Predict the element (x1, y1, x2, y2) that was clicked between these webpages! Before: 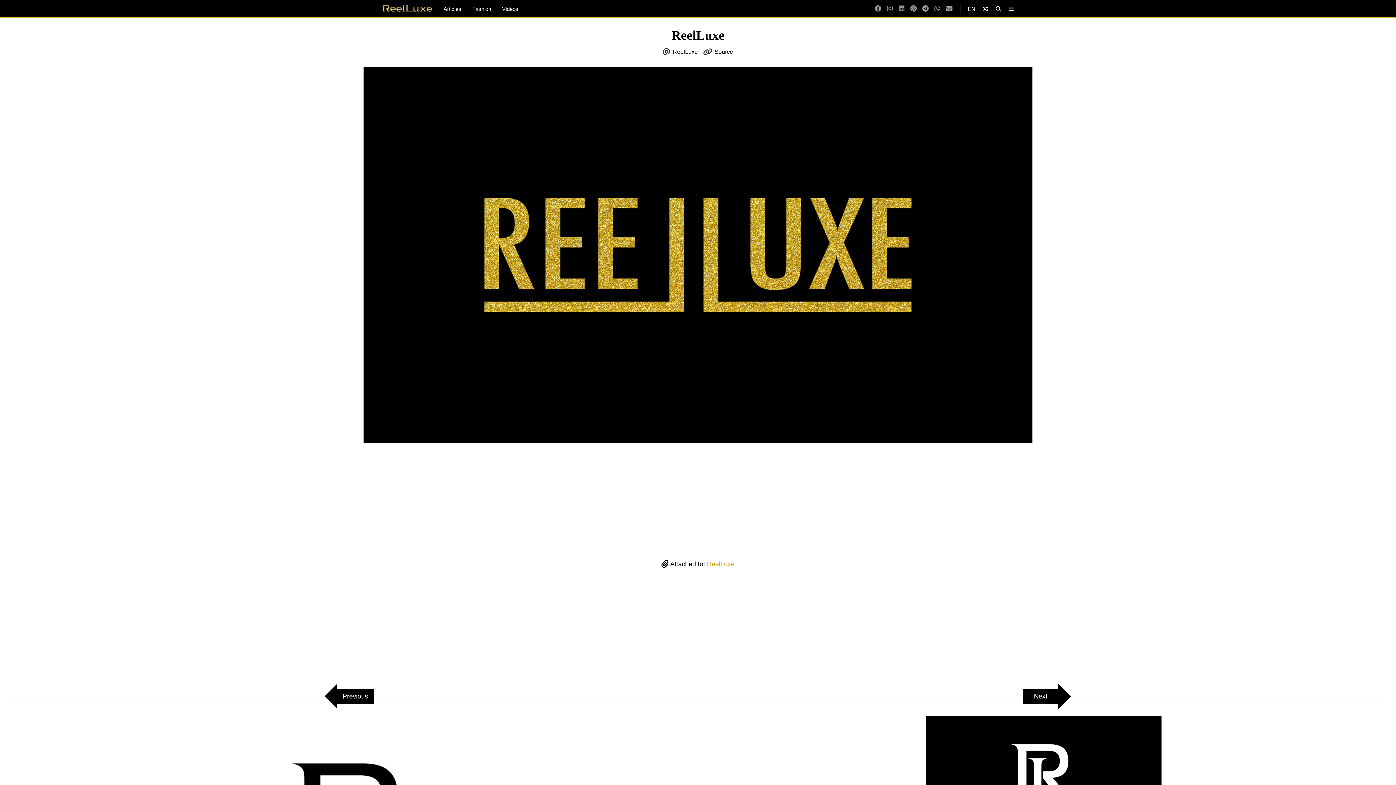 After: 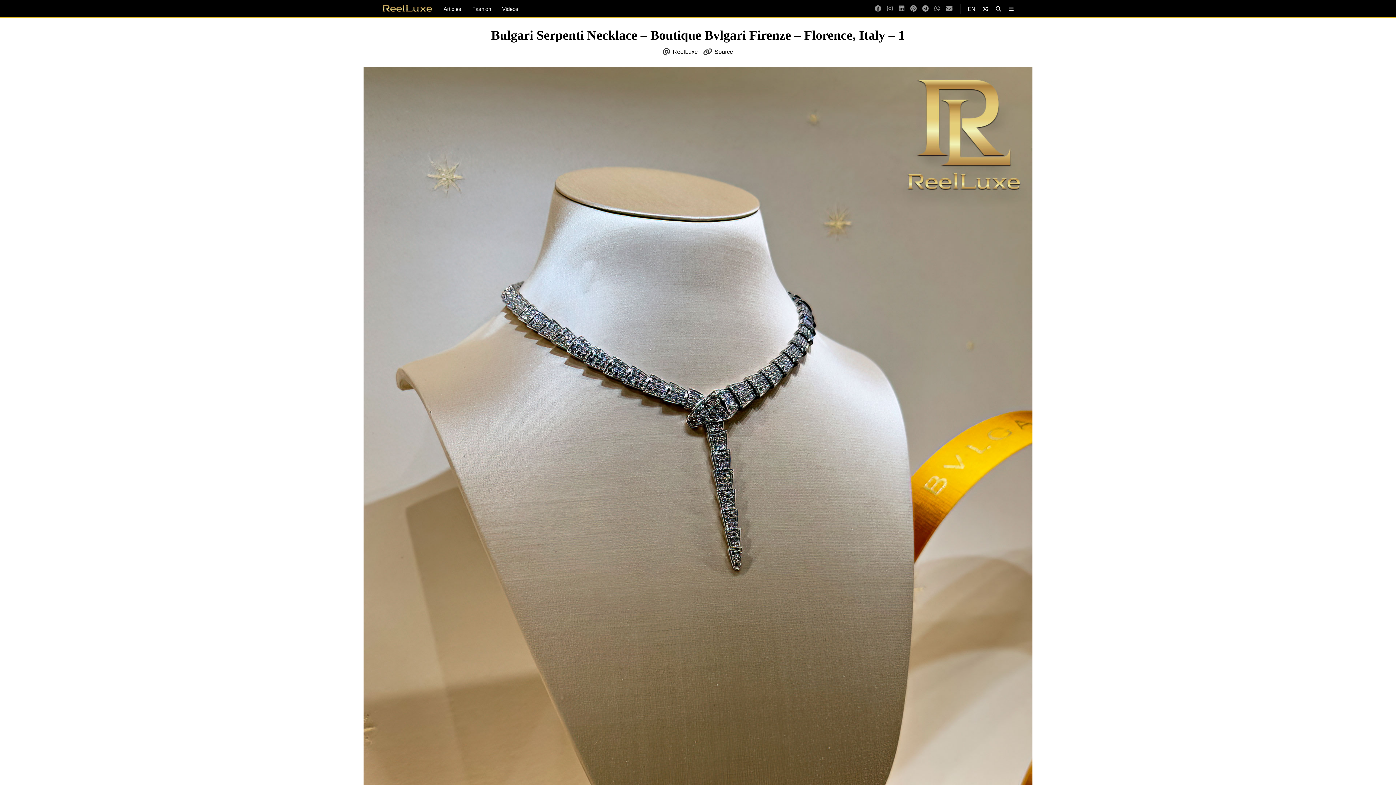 Action: bbox: (979, 0, 992, 17) label: Shuffle